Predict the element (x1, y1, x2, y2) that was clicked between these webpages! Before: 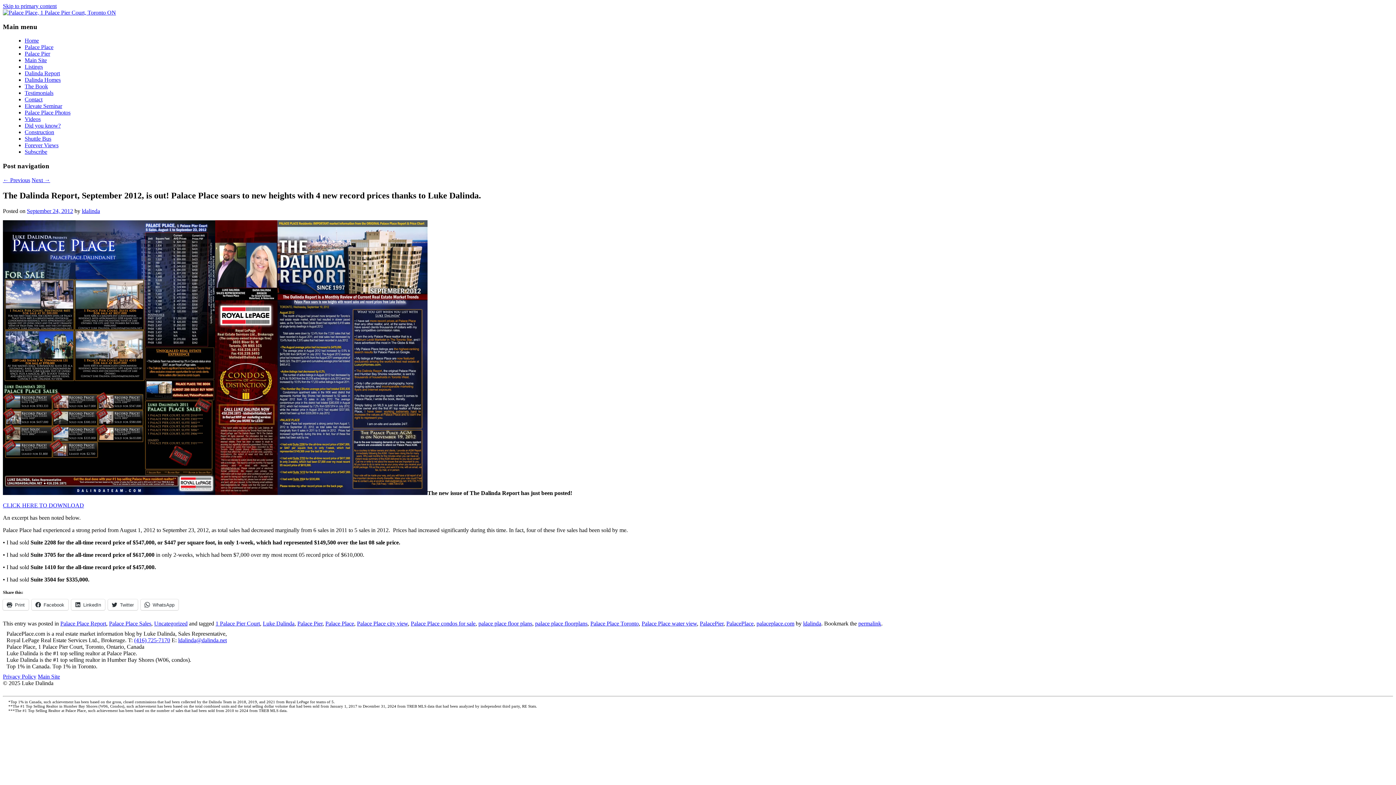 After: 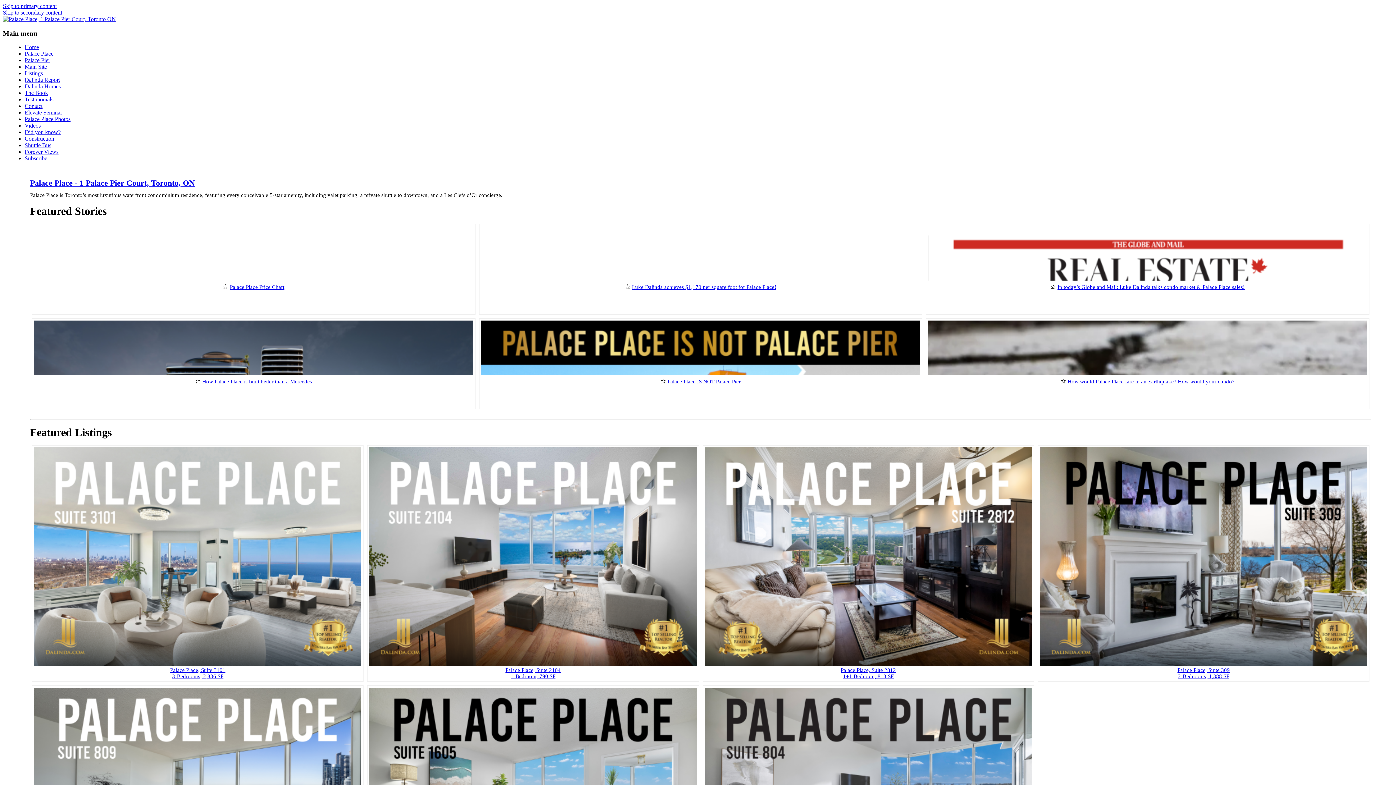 Action: bbox: (24, 37, 38, 43) label: Home